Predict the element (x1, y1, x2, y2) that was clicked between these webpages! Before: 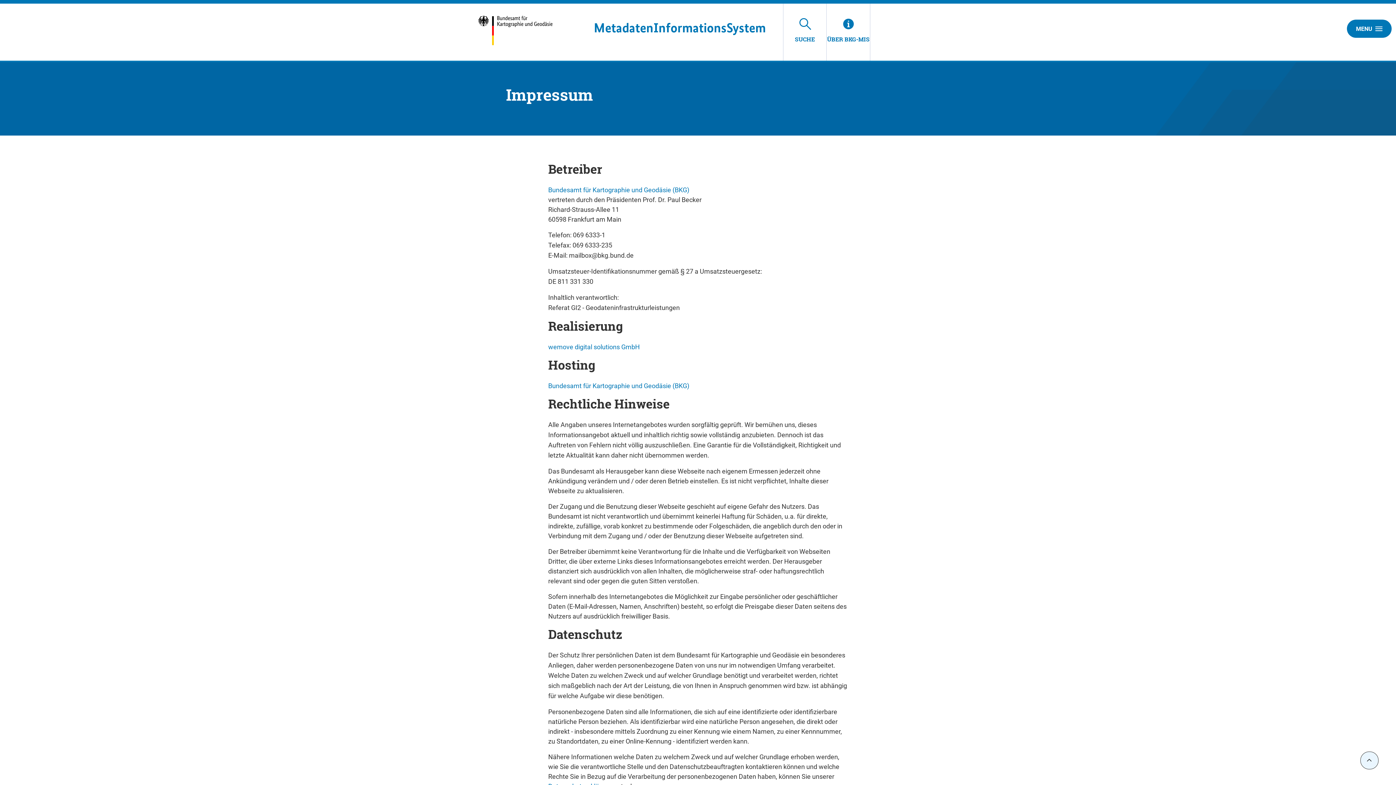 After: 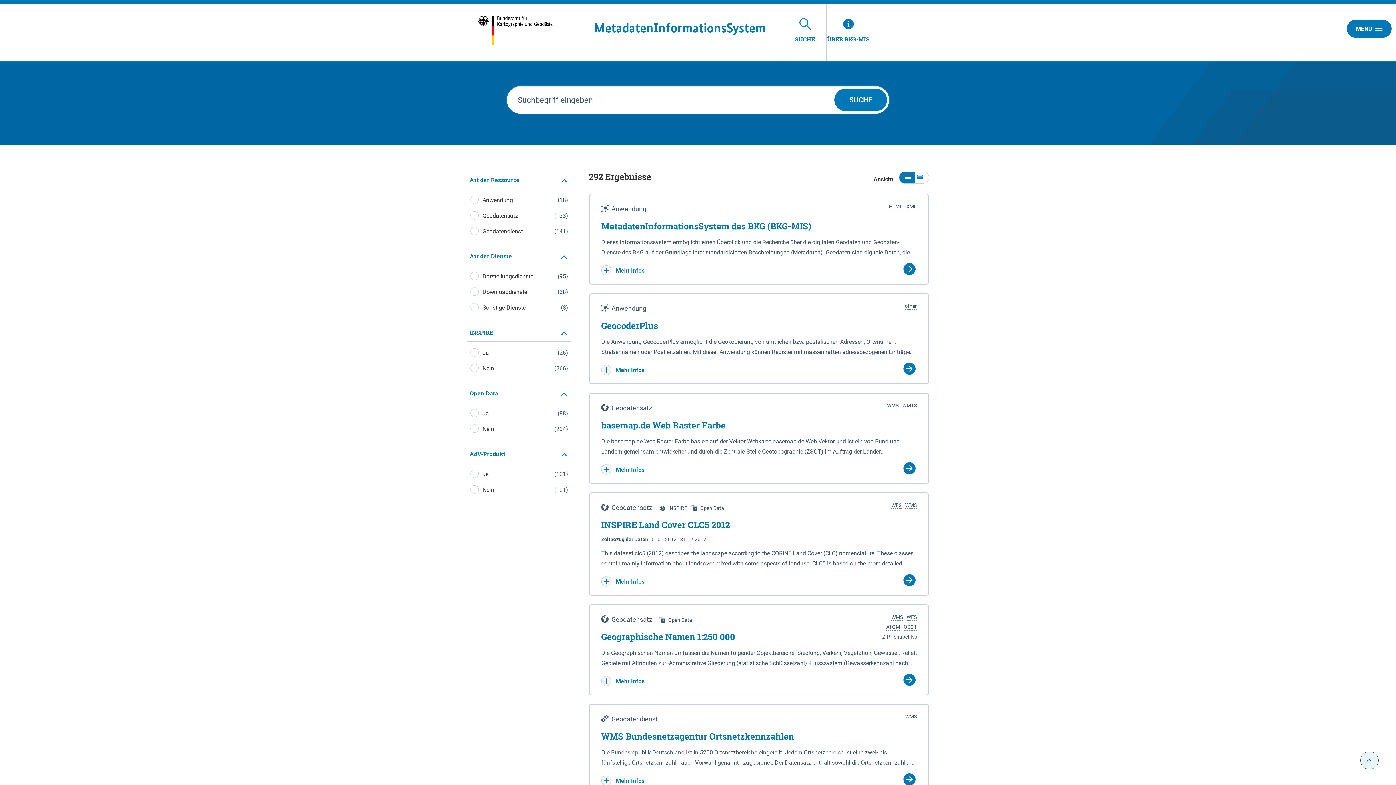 Action: label: SUCHE bbox: (783, 3, 826, 60)